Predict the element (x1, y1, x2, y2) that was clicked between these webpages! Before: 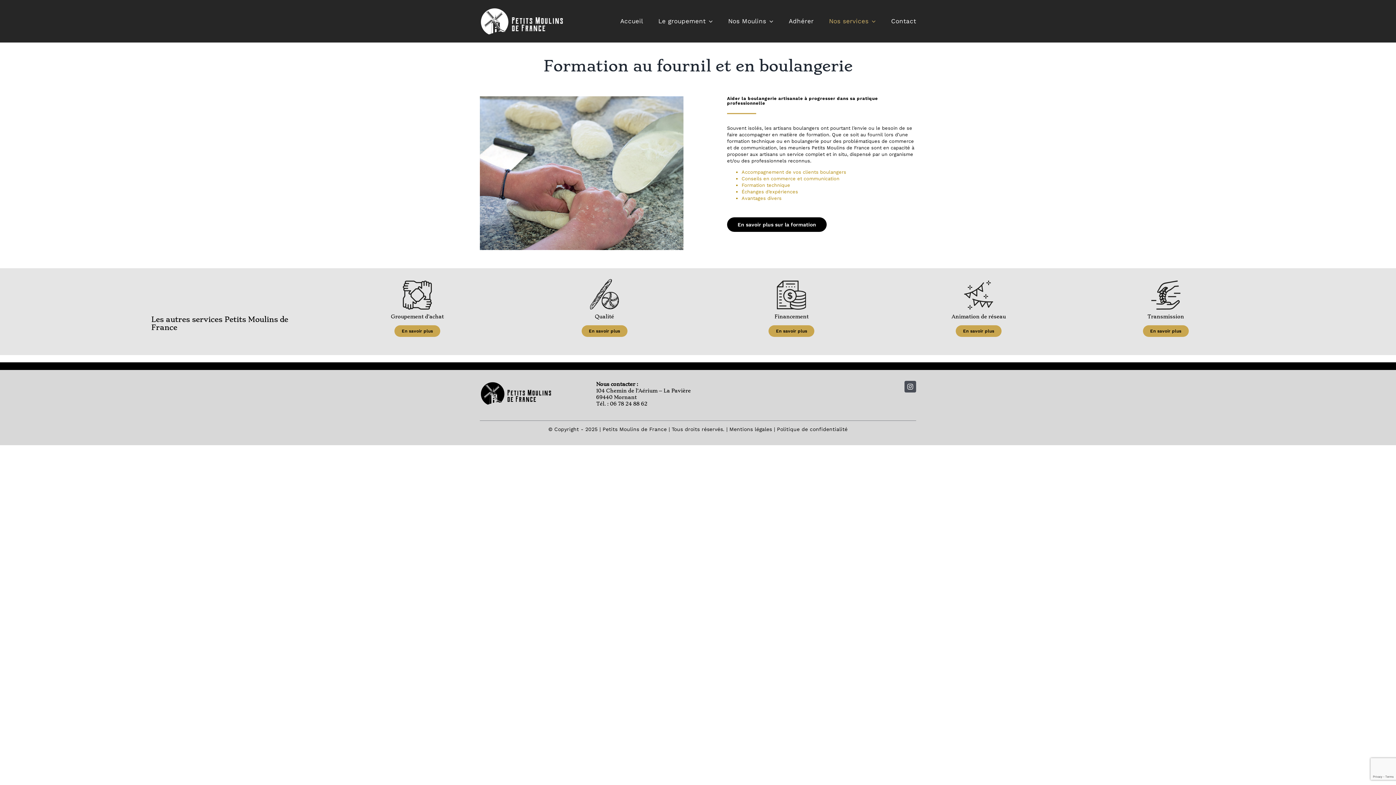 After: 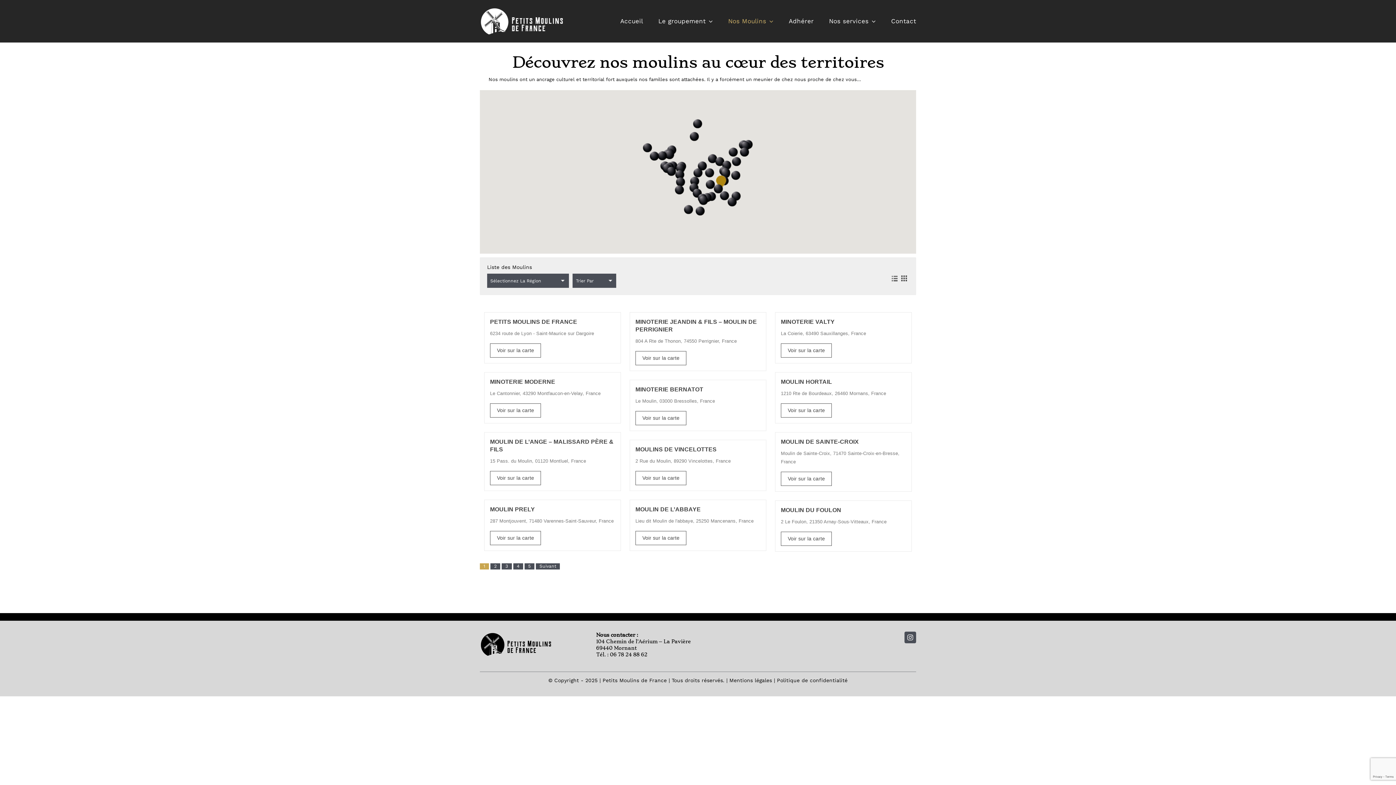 Action: bbox: (728, 12, 773, 30) label: Nos Moulins